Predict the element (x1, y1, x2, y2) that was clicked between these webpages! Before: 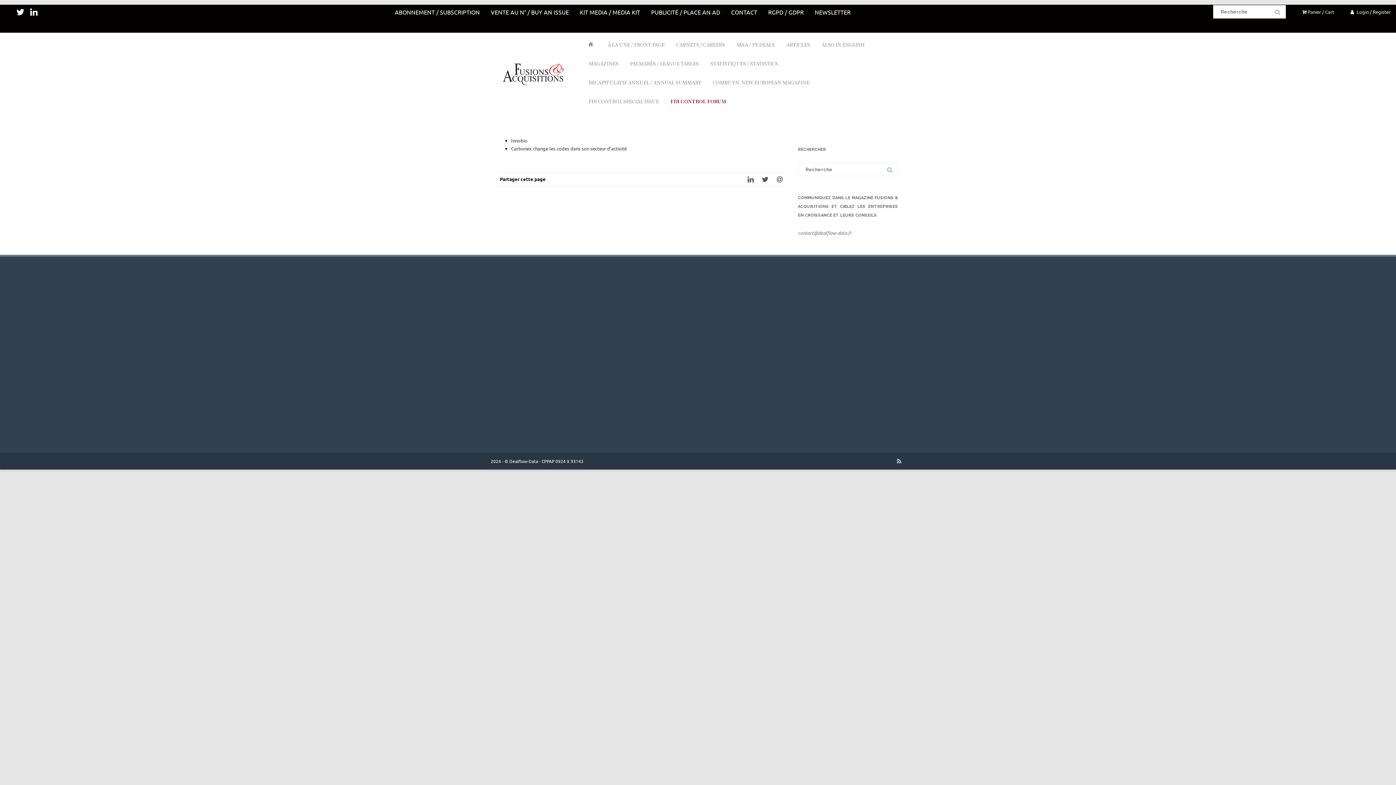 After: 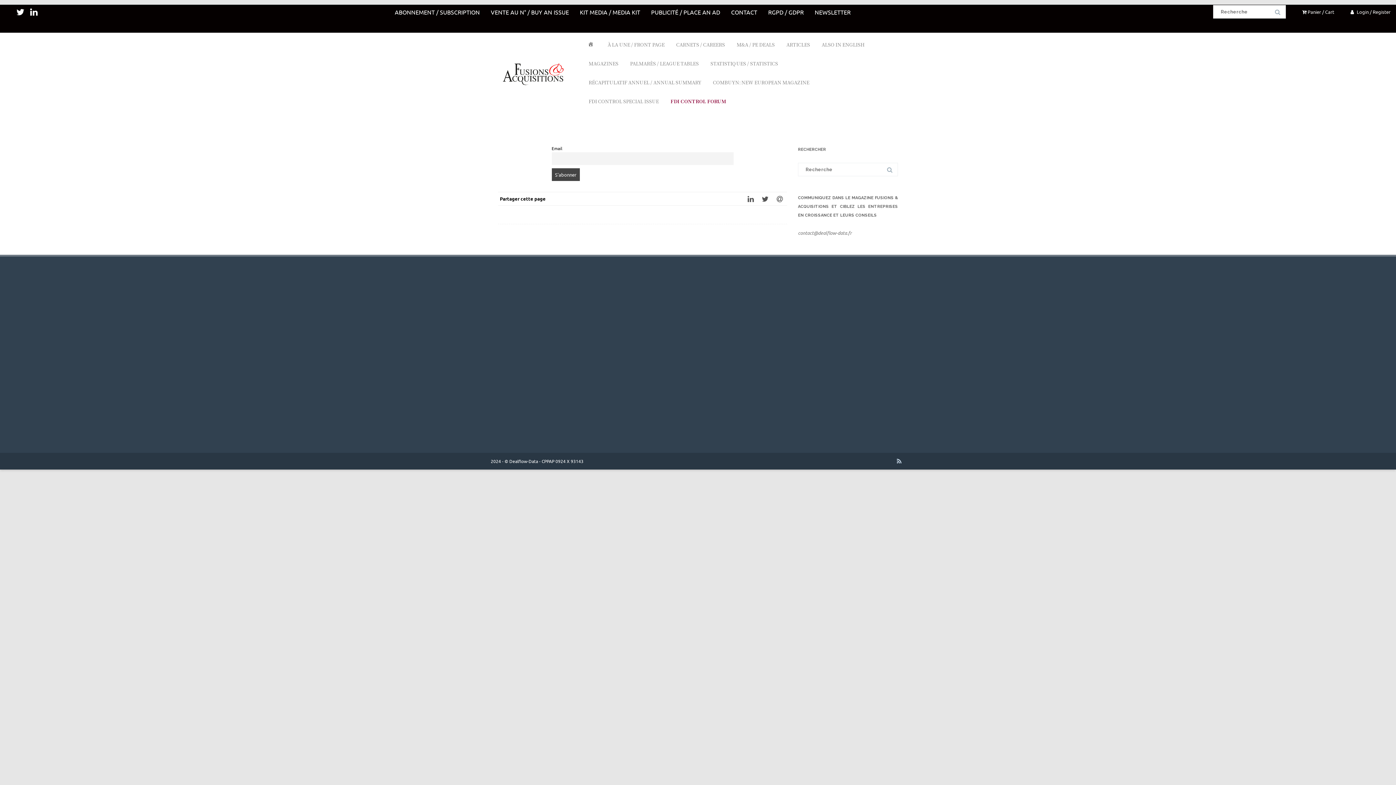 Action: label: NEWSLETTER bbox: (809, 10, 856, 13)